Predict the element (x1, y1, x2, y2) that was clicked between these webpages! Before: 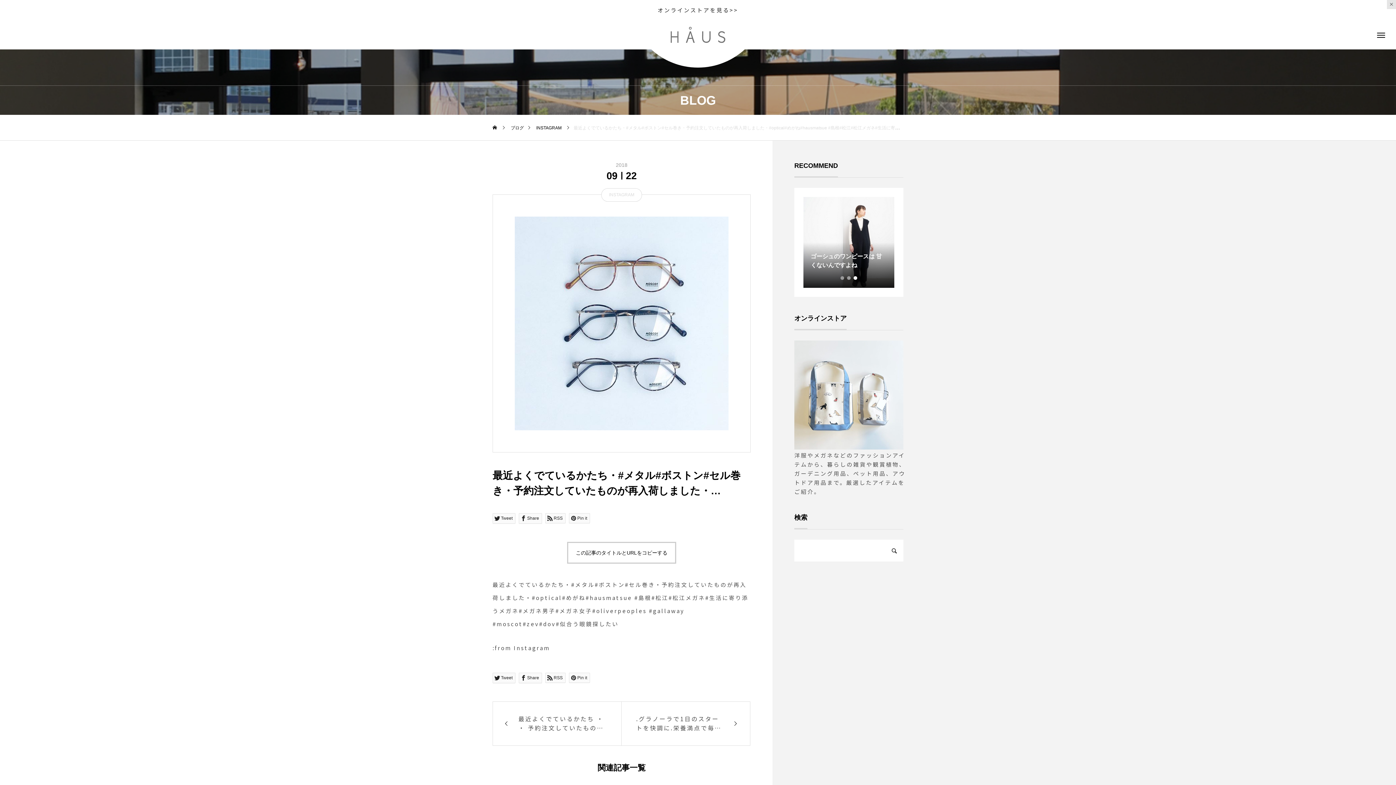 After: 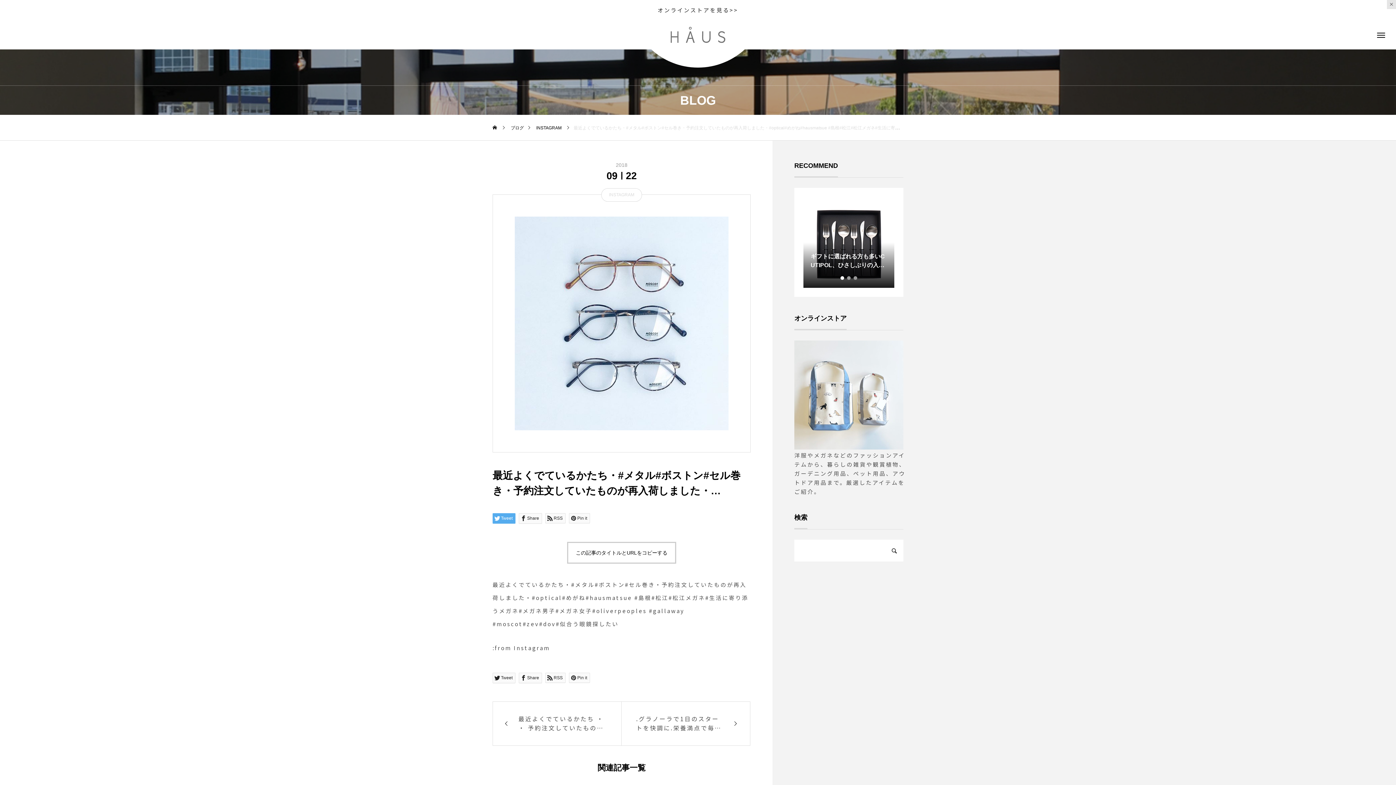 Action: bbox: (492, 513, 515, 524) label: Tweet